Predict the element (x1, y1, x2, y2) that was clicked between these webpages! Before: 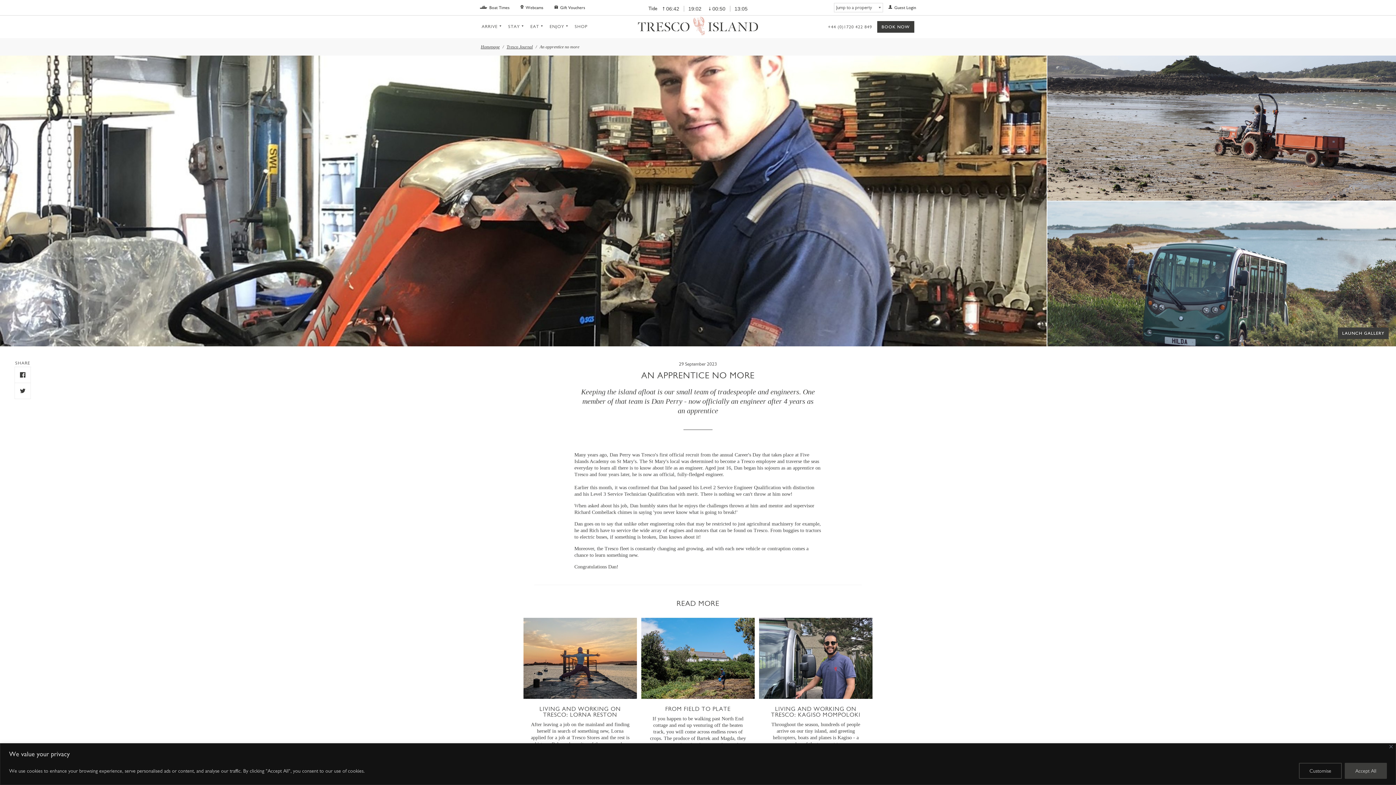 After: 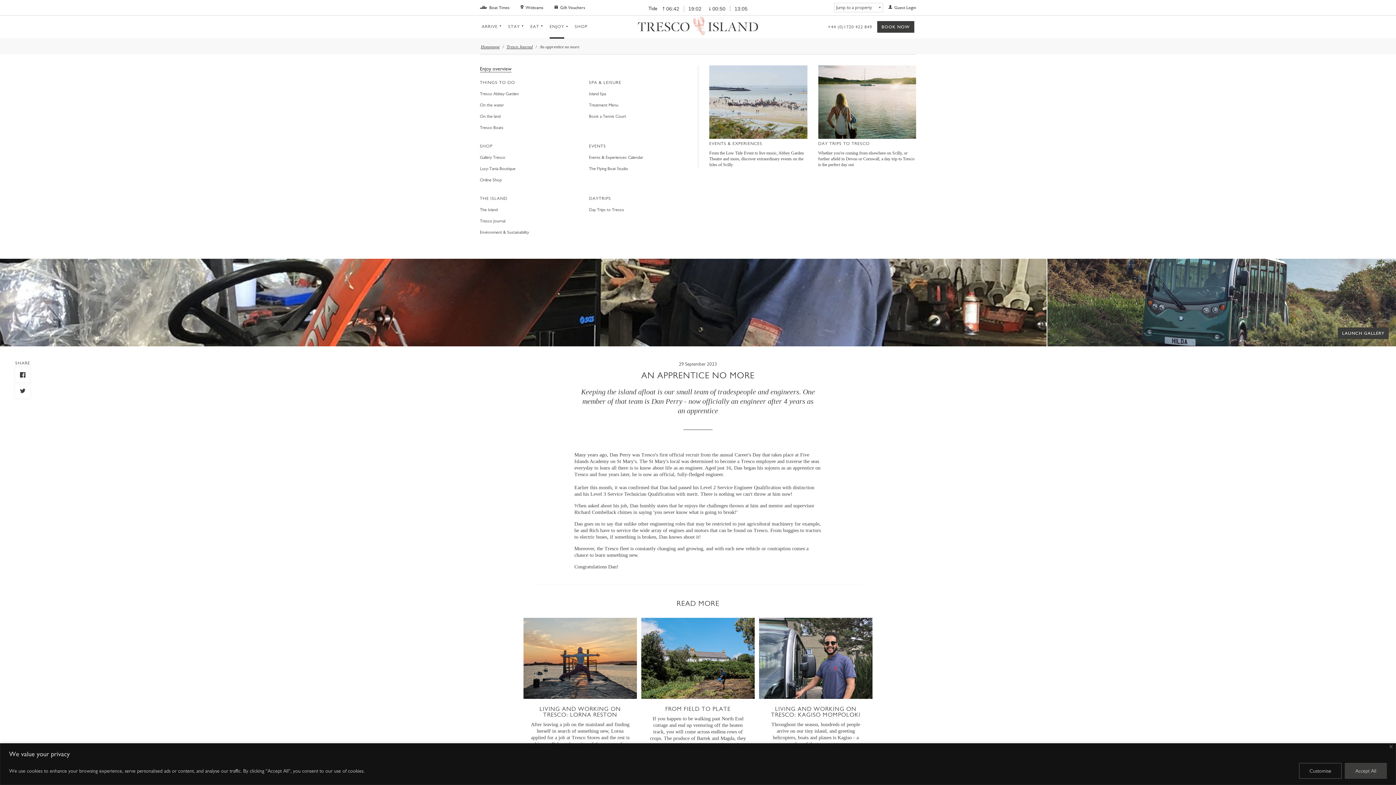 Action: label: Enjoy bbox: (549, 23, 569, 30)